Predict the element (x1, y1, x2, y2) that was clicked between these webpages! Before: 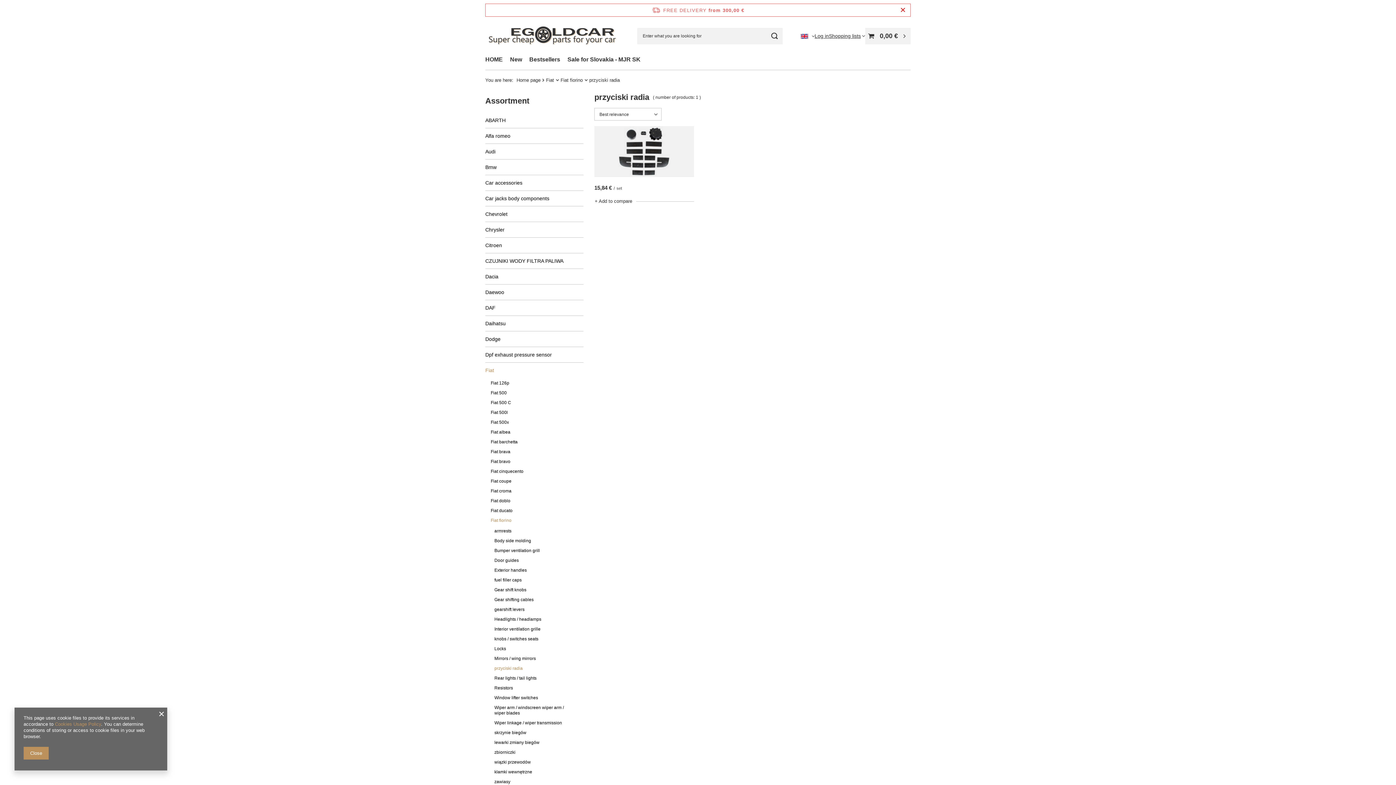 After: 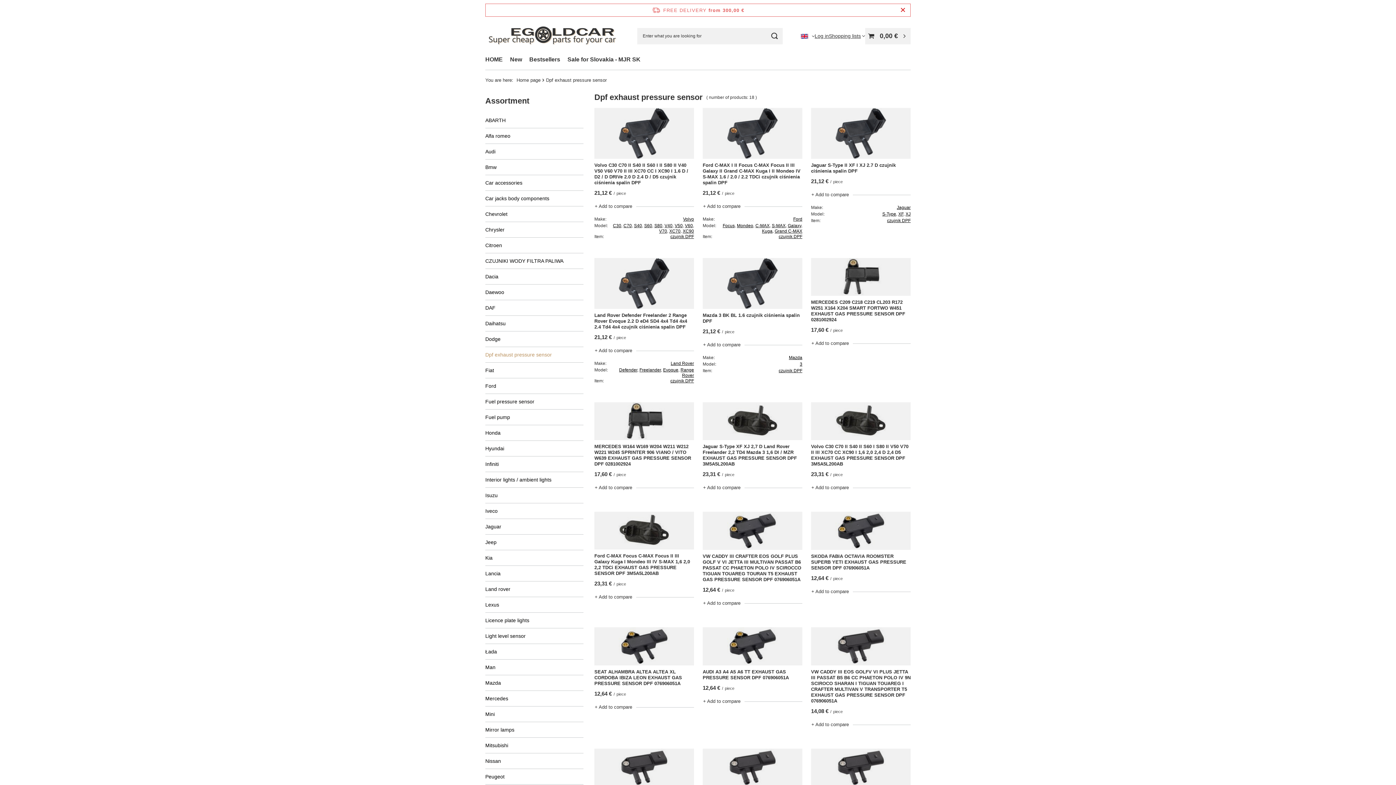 Action: label: Dpf exhaust pressure sensor bbox: (485, 348, 583, 361)